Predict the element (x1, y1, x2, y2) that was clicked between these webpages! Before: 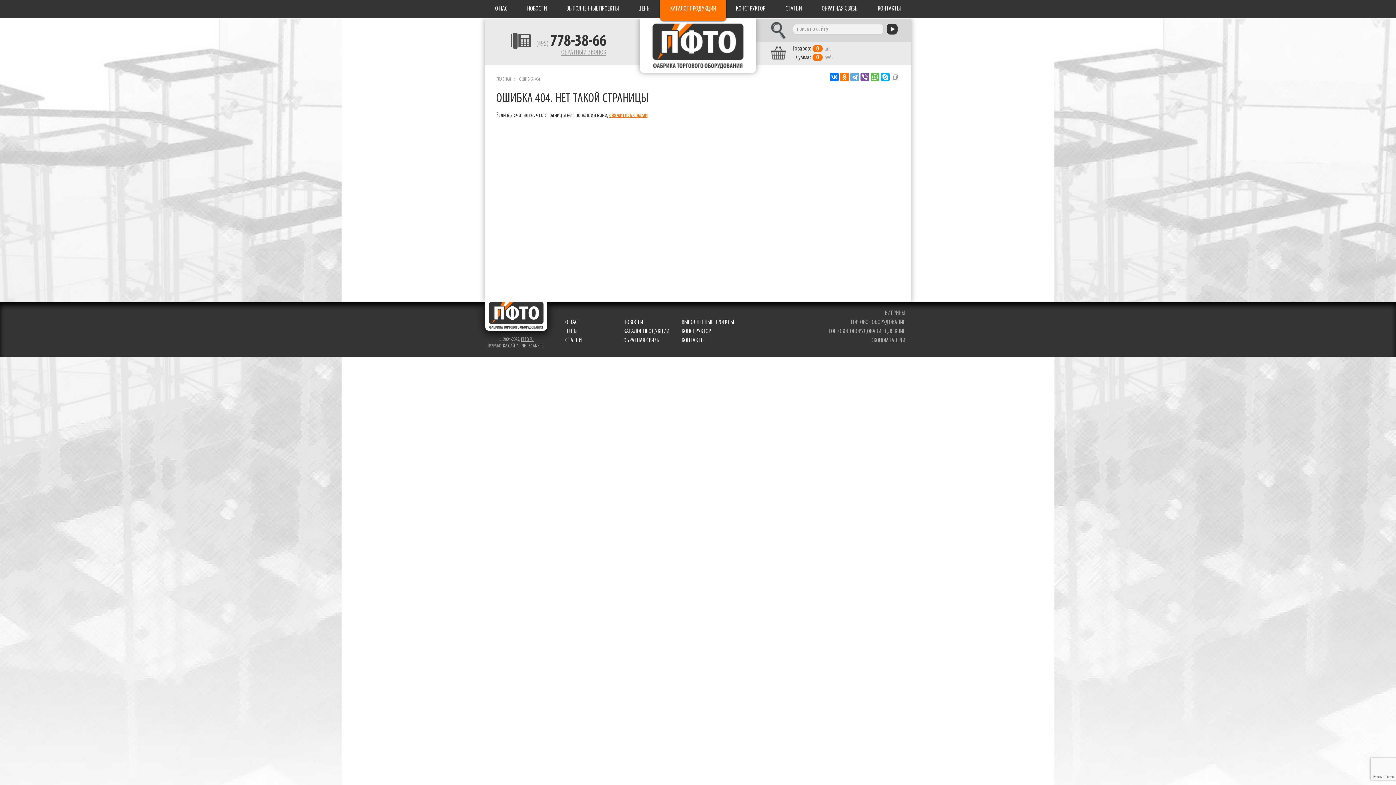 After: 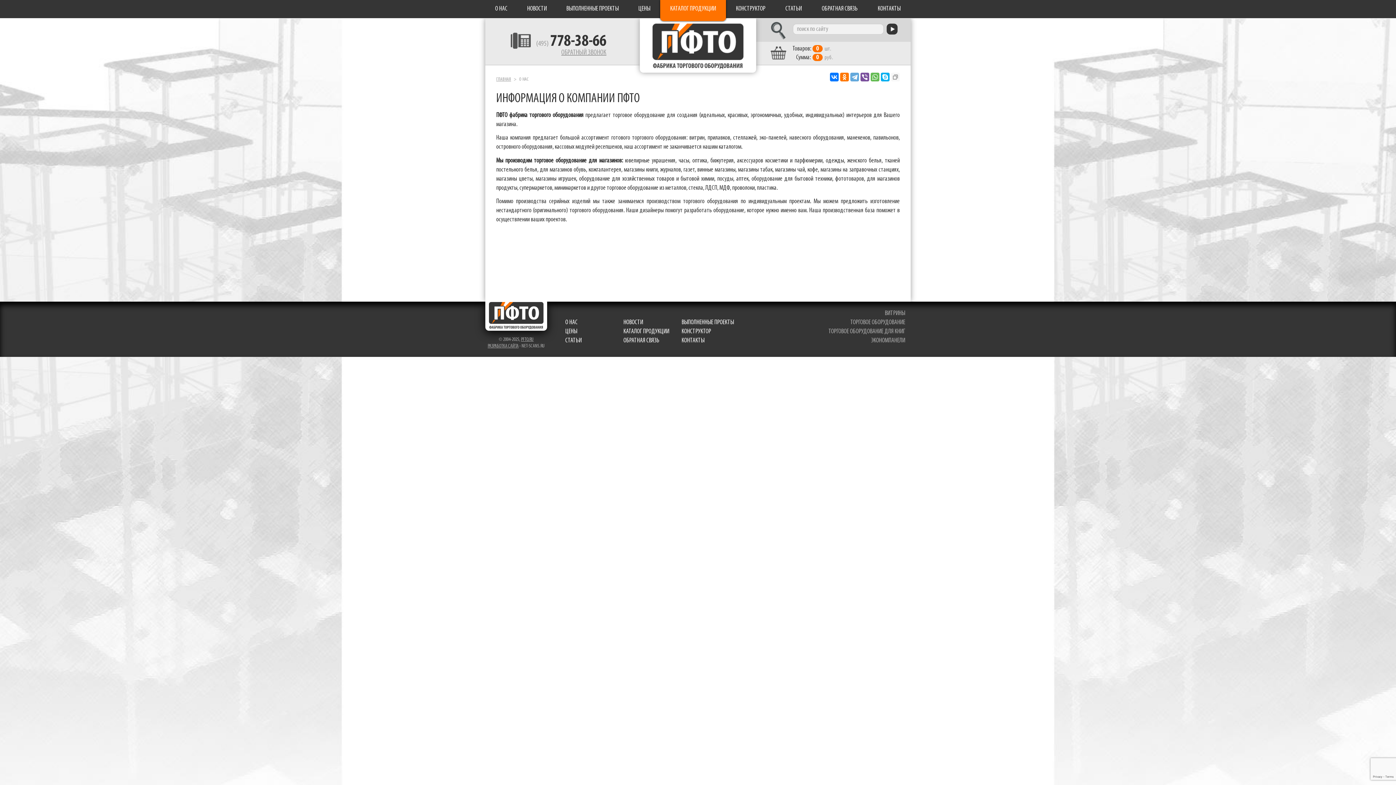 Action: label: О НАС bbox: (485, 0, 517, 18)